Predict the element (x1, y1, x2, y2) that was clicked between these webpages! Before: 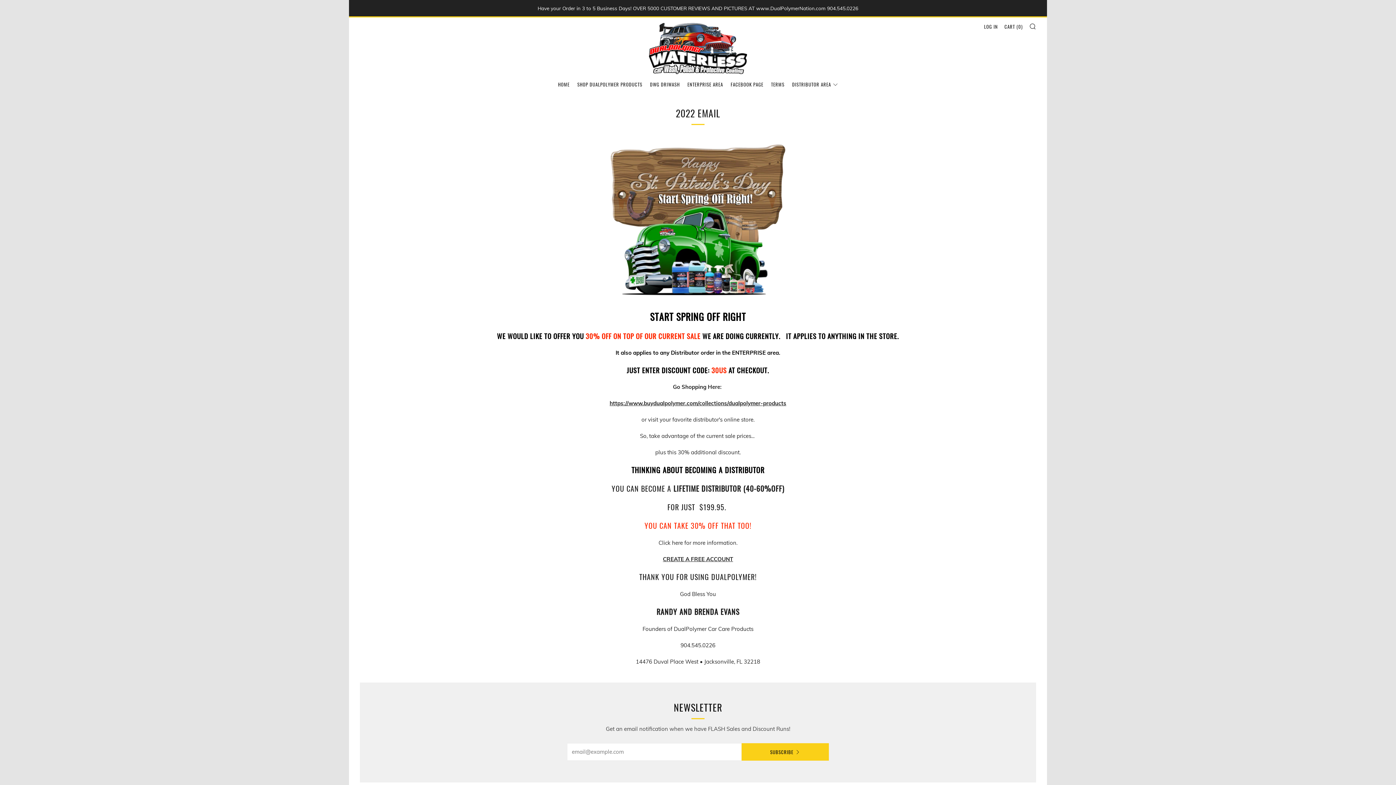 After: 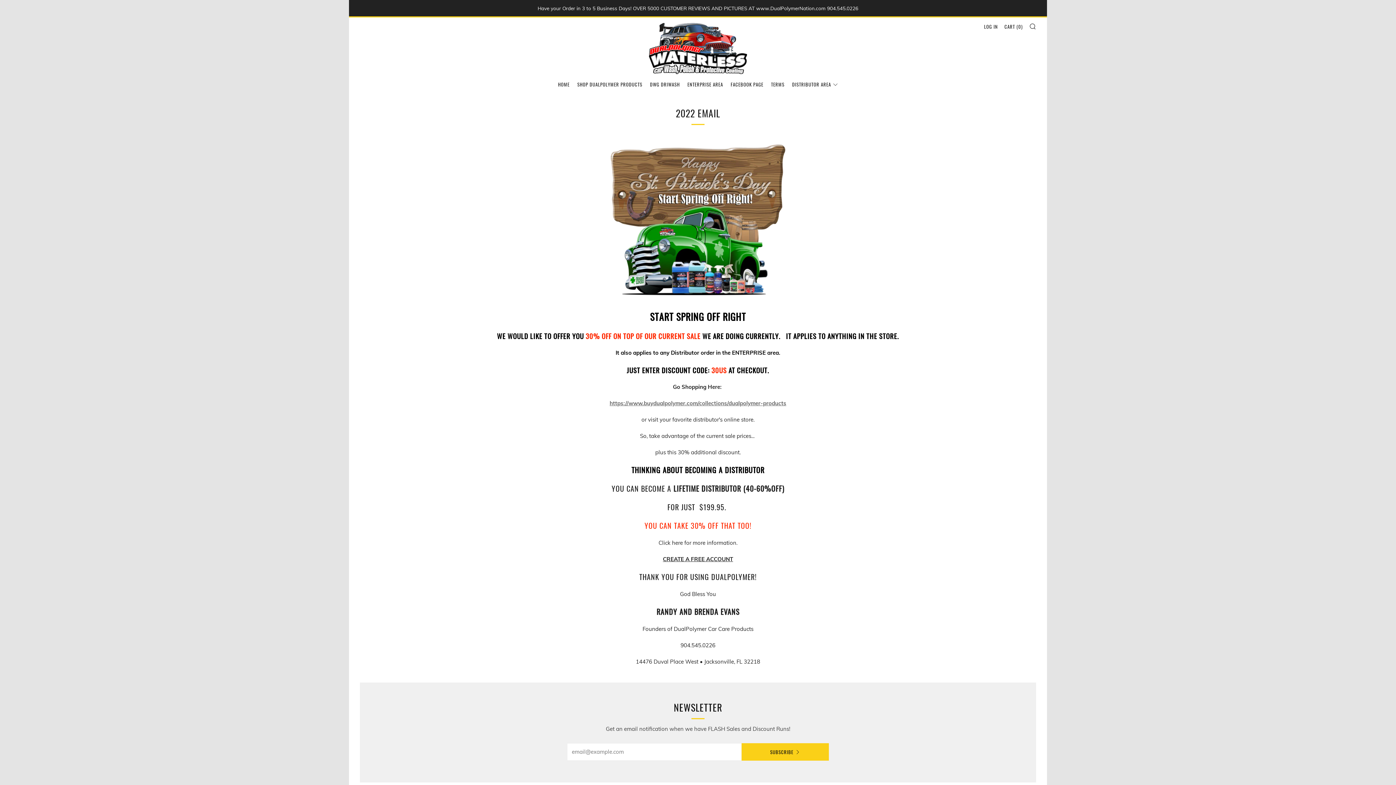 Action: bbox: (609, 399, 786, 406) label: https://www.buydualpolymer.com/collections/dualpolymer-products